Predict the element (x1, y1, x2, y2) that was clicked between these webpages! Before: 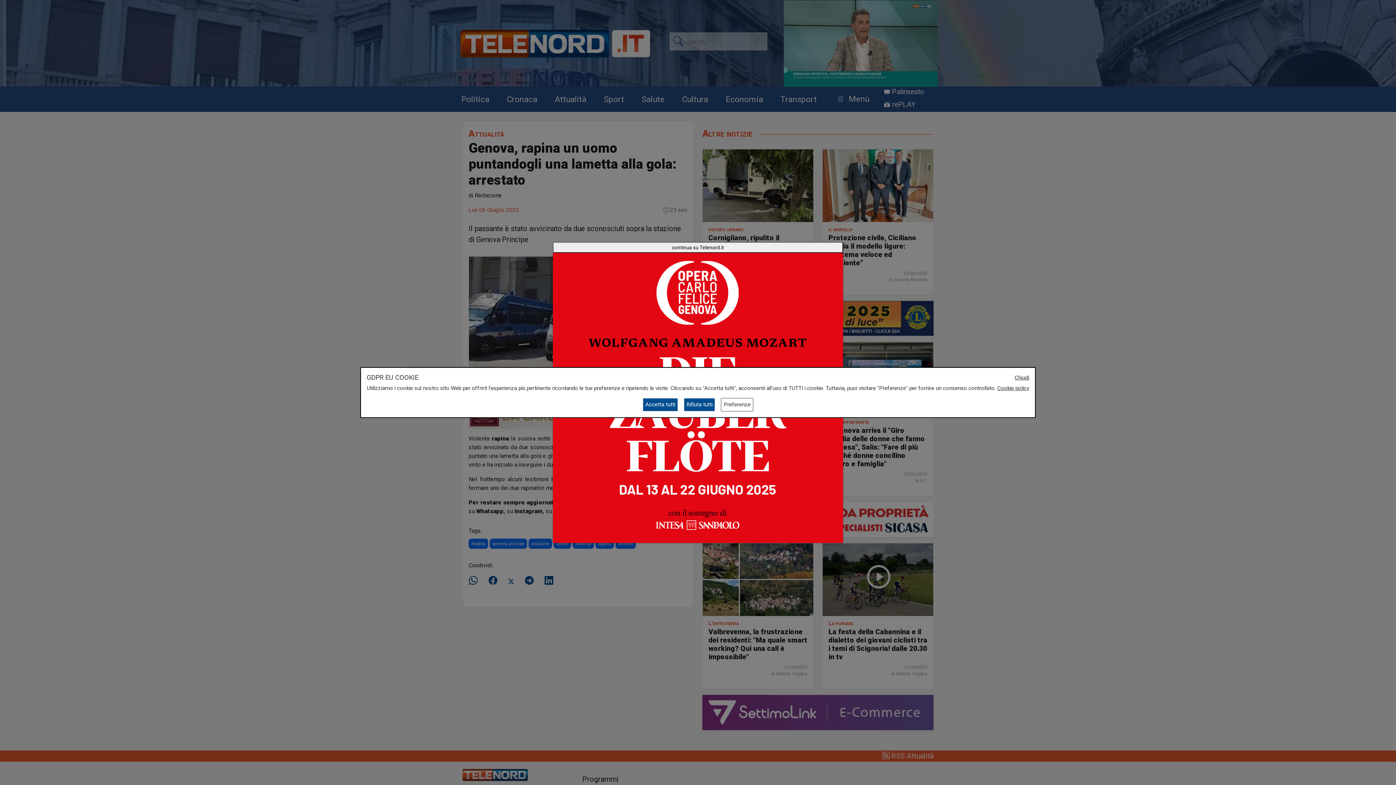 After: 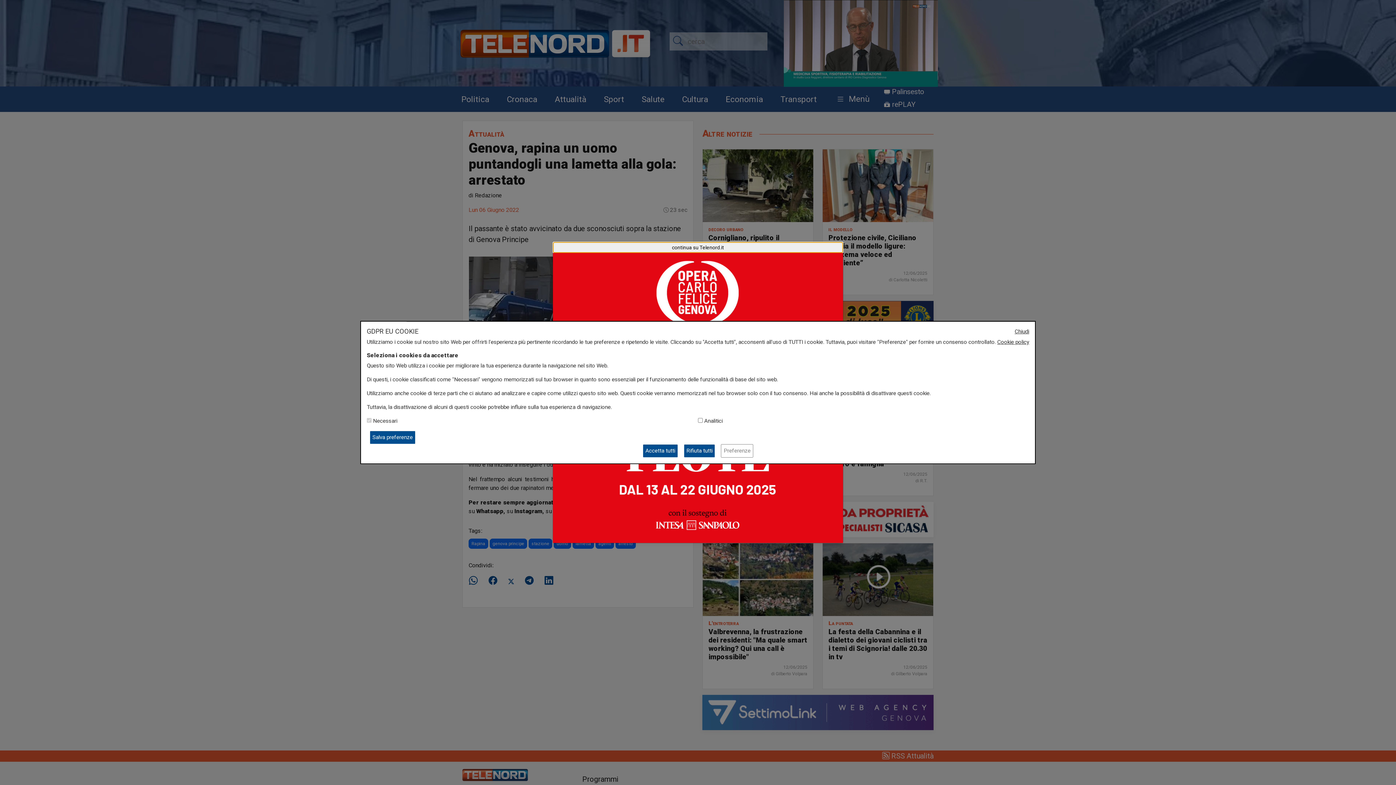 Action: label: Preferenze bbox: (721, 398, 753, 411)